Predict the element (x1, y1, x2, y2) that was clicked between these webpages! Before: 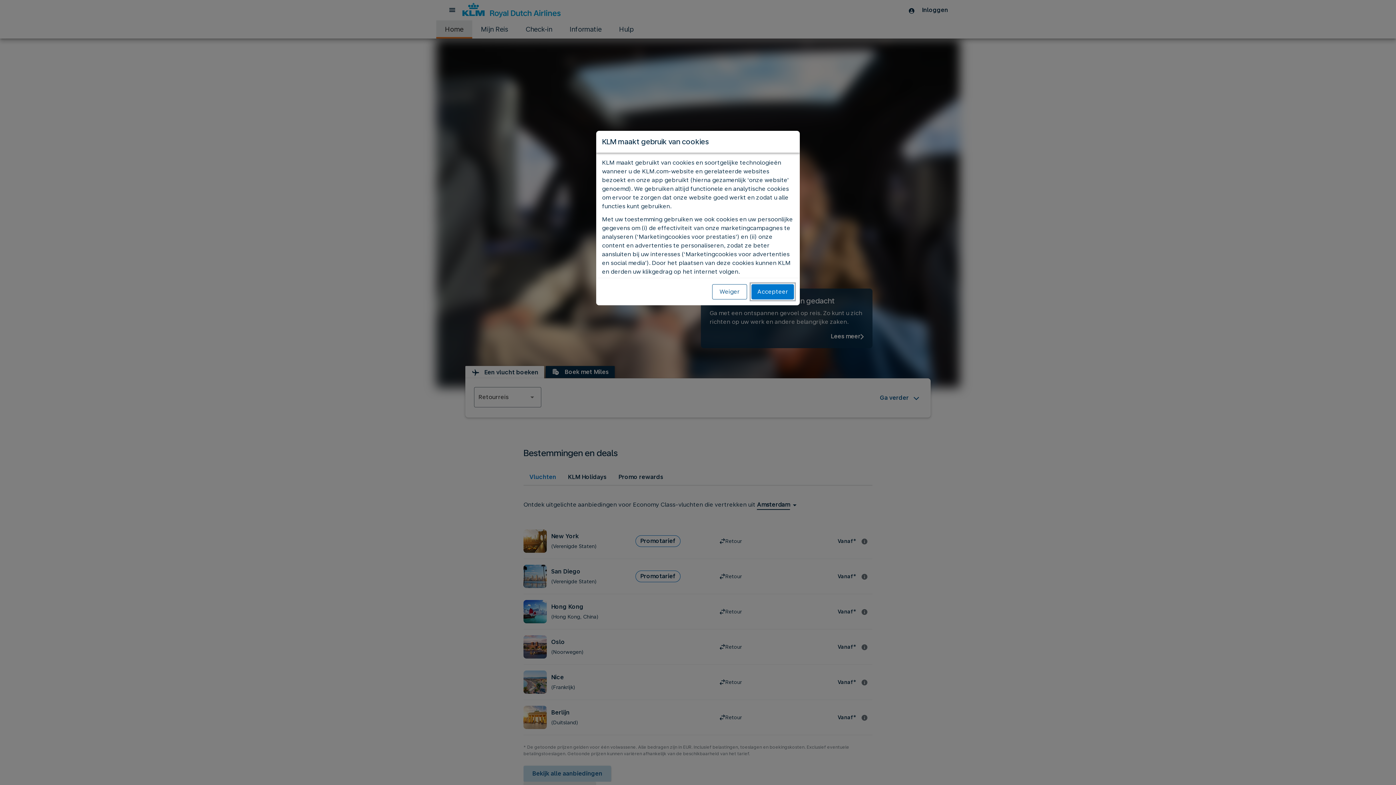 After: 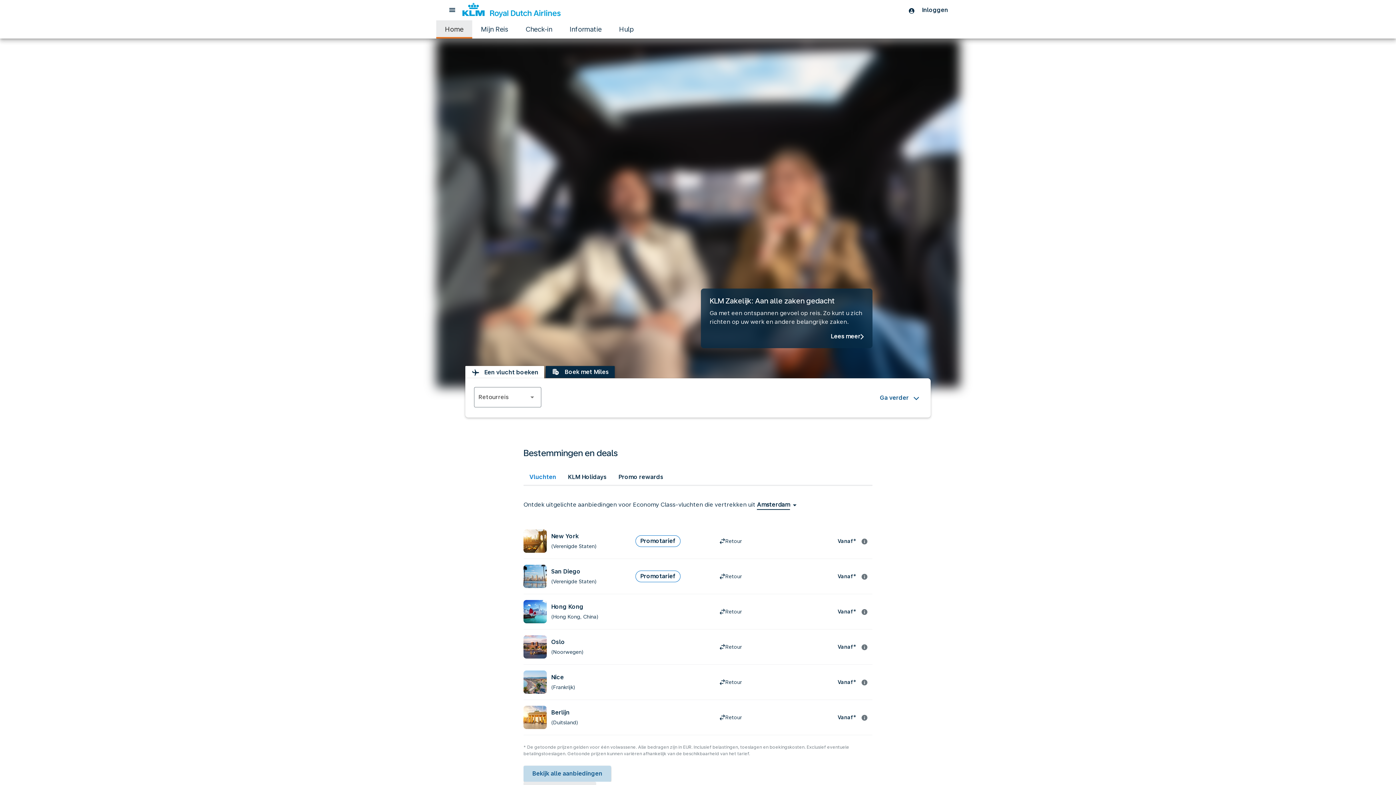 Action: bbox: (712, 284, 747, 299) label: Weiger